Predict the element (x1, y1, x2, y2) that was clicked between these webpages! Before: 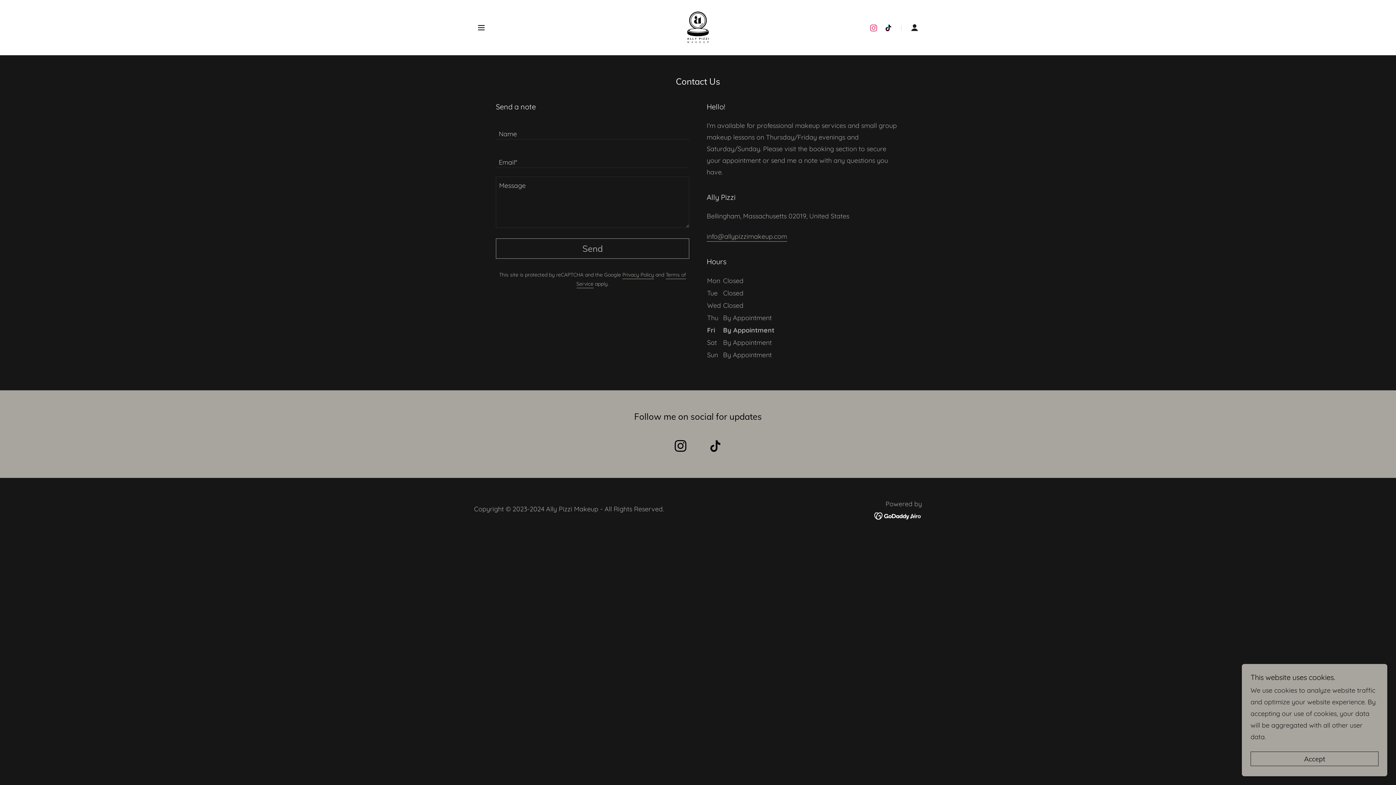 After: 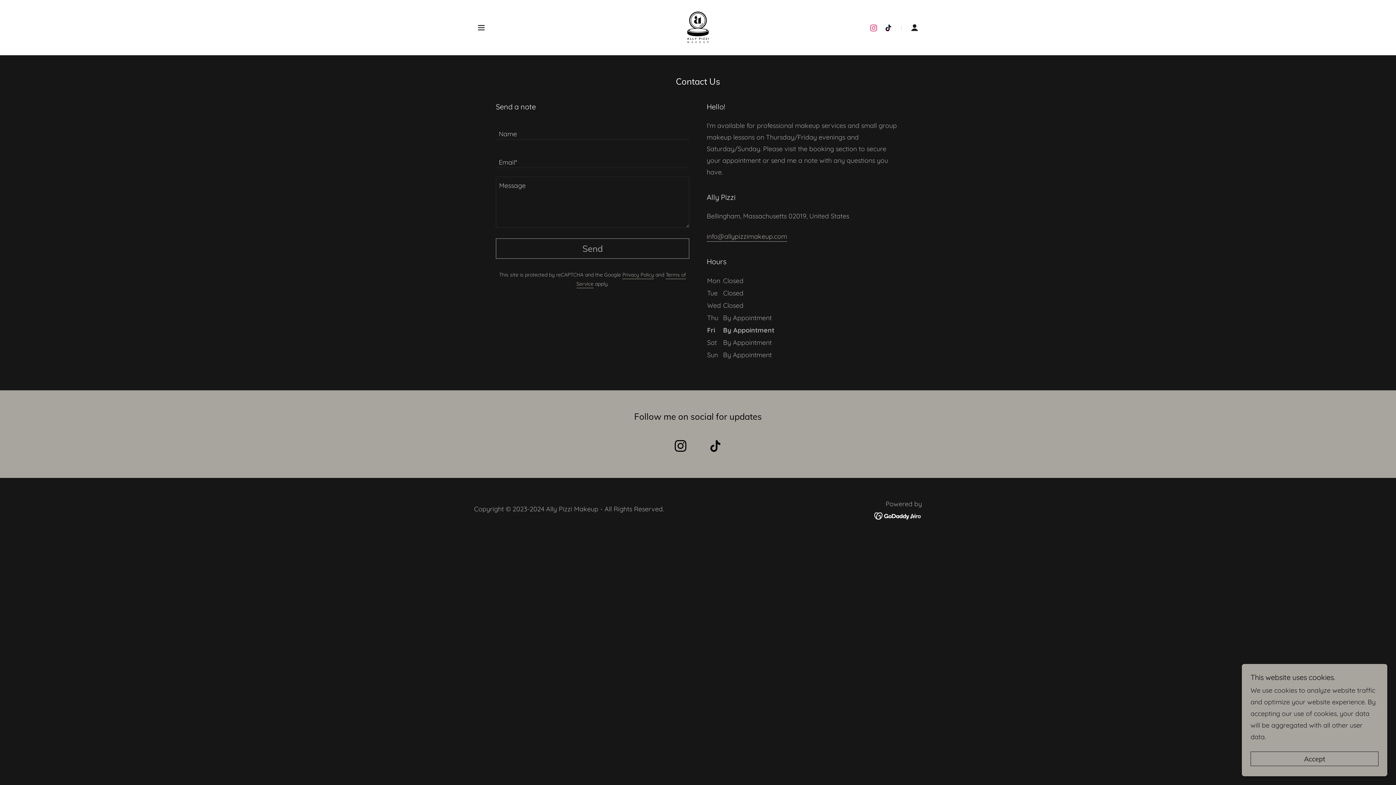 Action: label: Instagram Social Link bbox: (663, 437, 698, 457)